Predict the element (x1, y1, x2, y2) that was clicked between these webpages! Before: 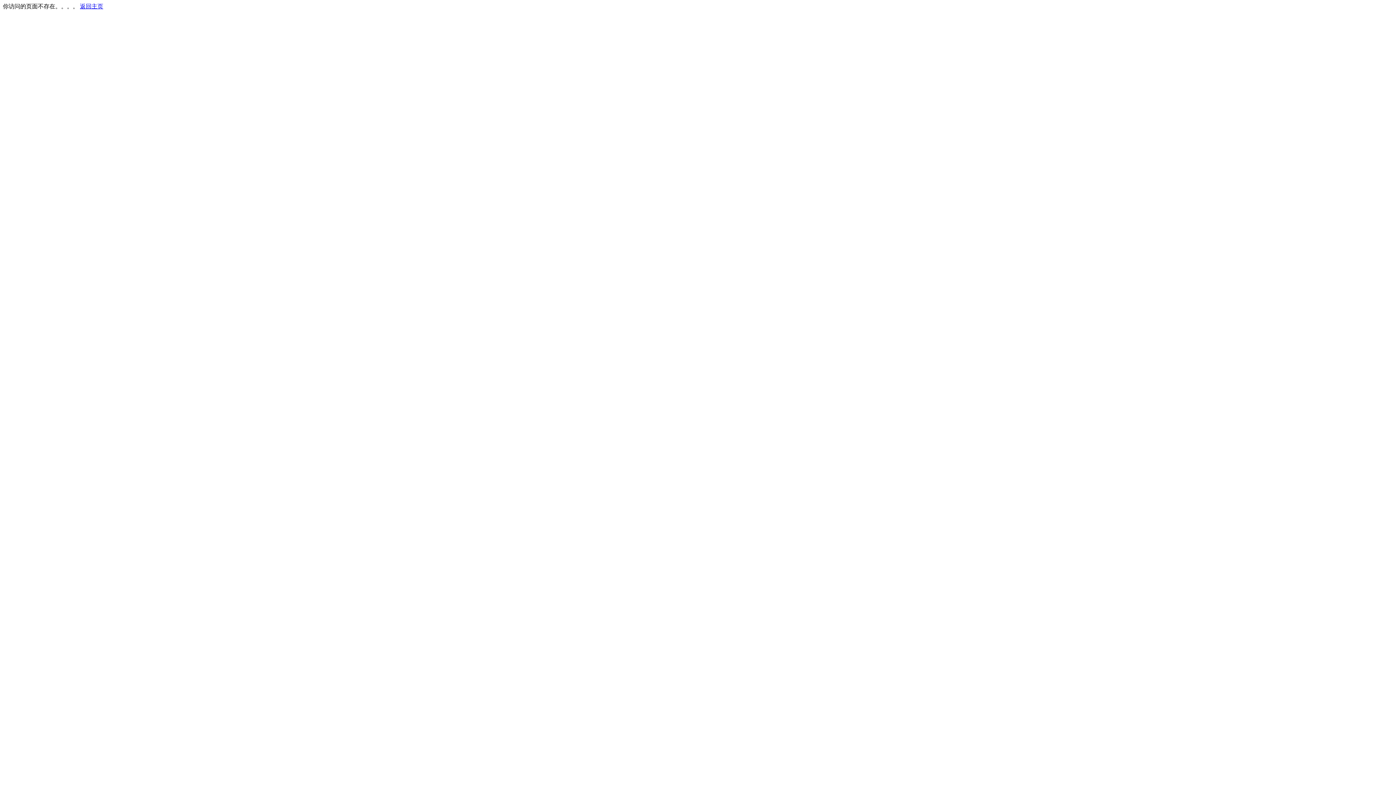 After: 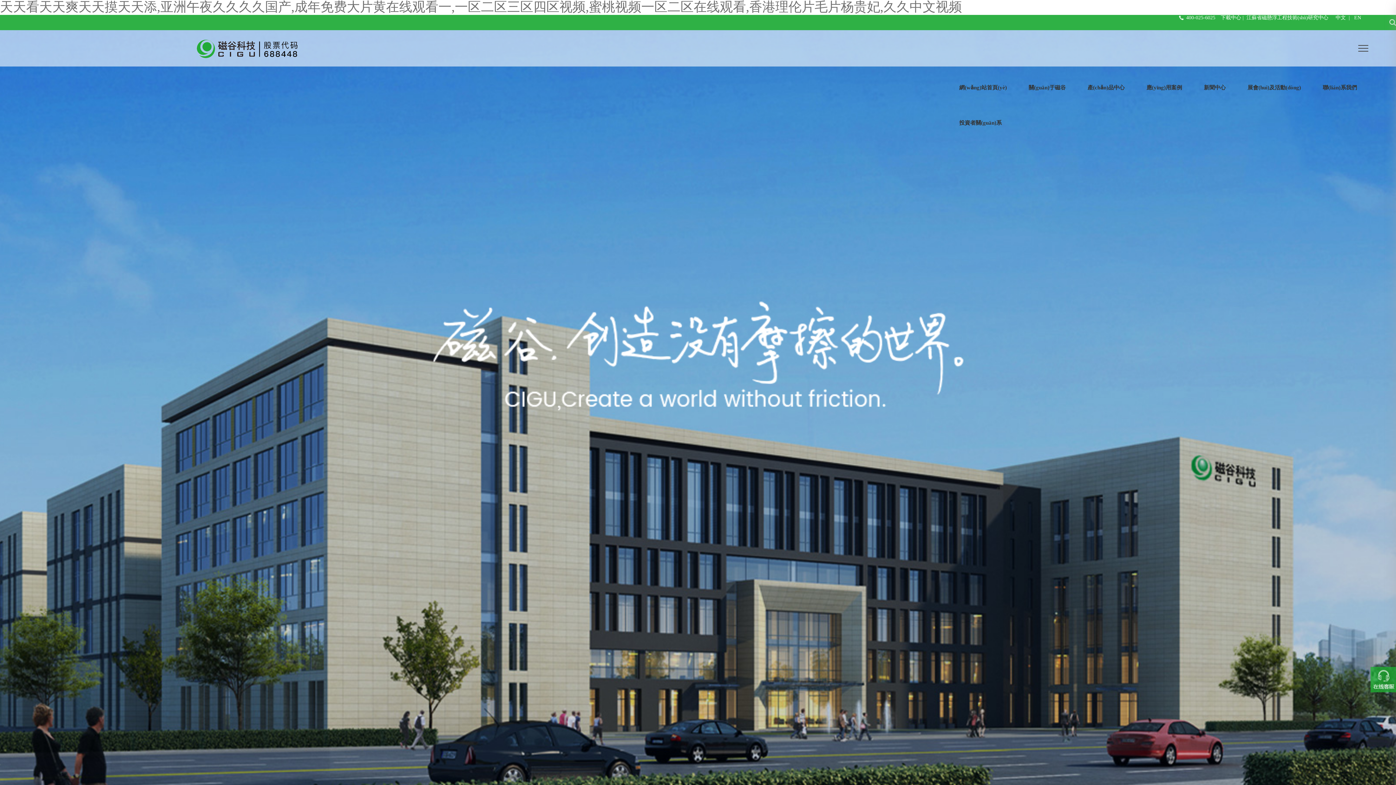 Action: label: 返回主页 bbox: (80, 3, 103, 9)